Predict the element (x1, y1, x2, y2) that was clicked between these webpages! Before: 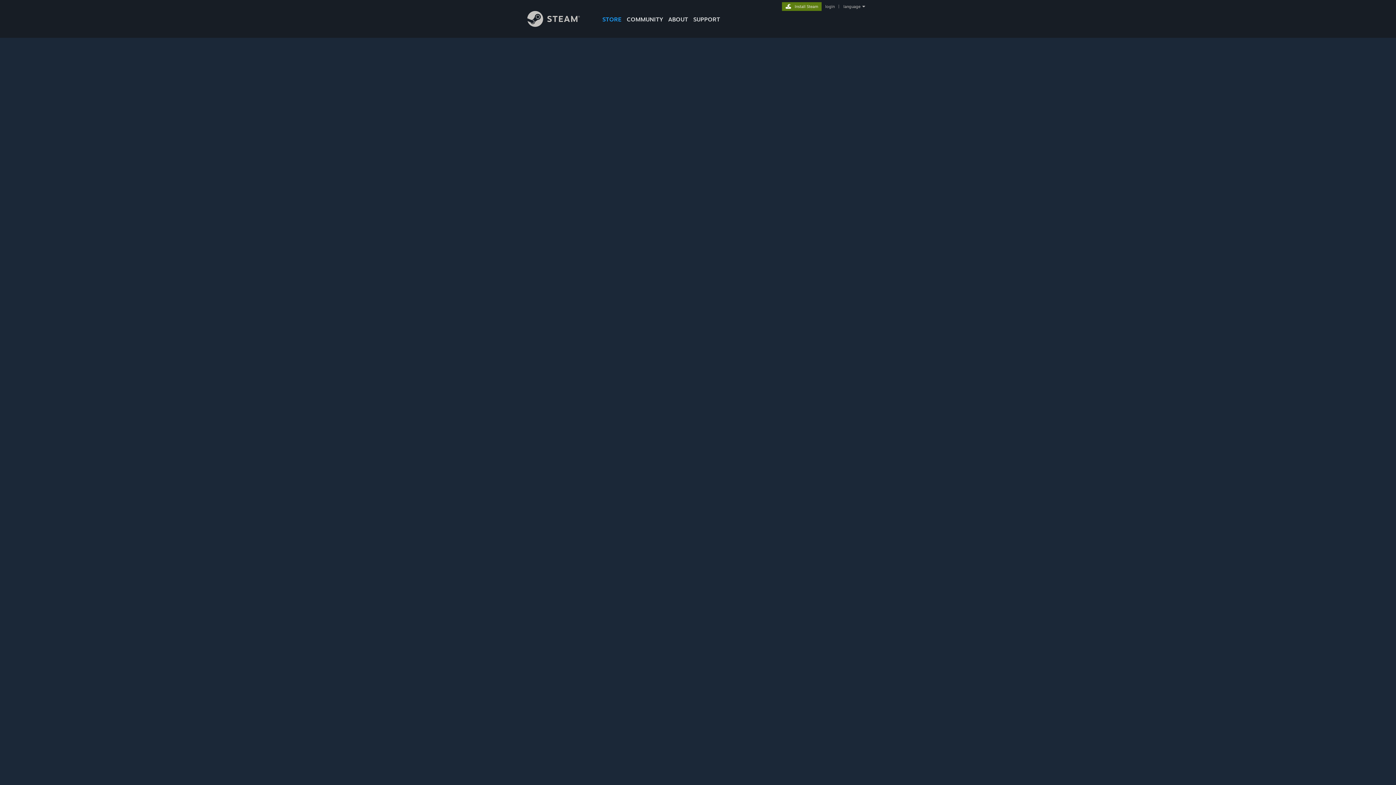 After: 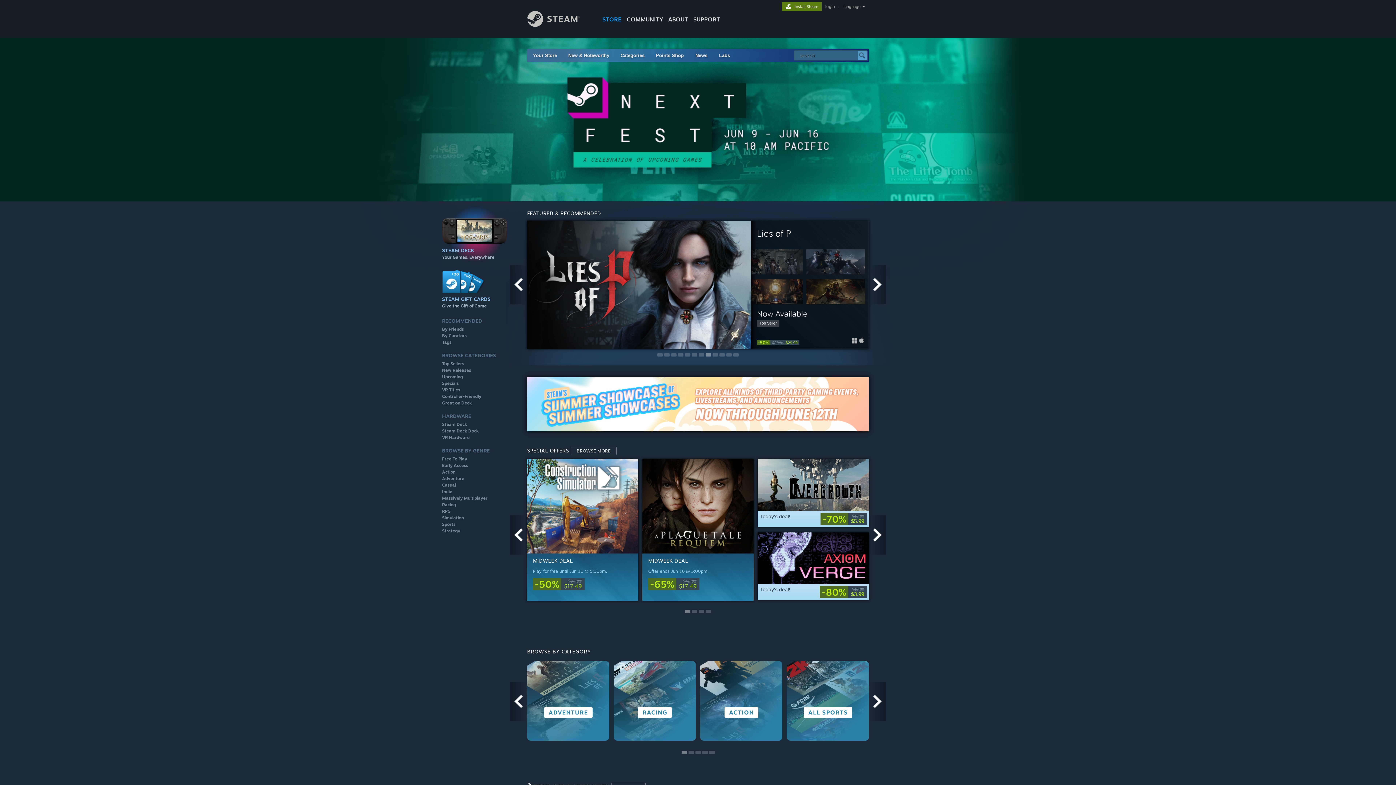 Action: bbox: (600, 0, 624, 24) label: STORE